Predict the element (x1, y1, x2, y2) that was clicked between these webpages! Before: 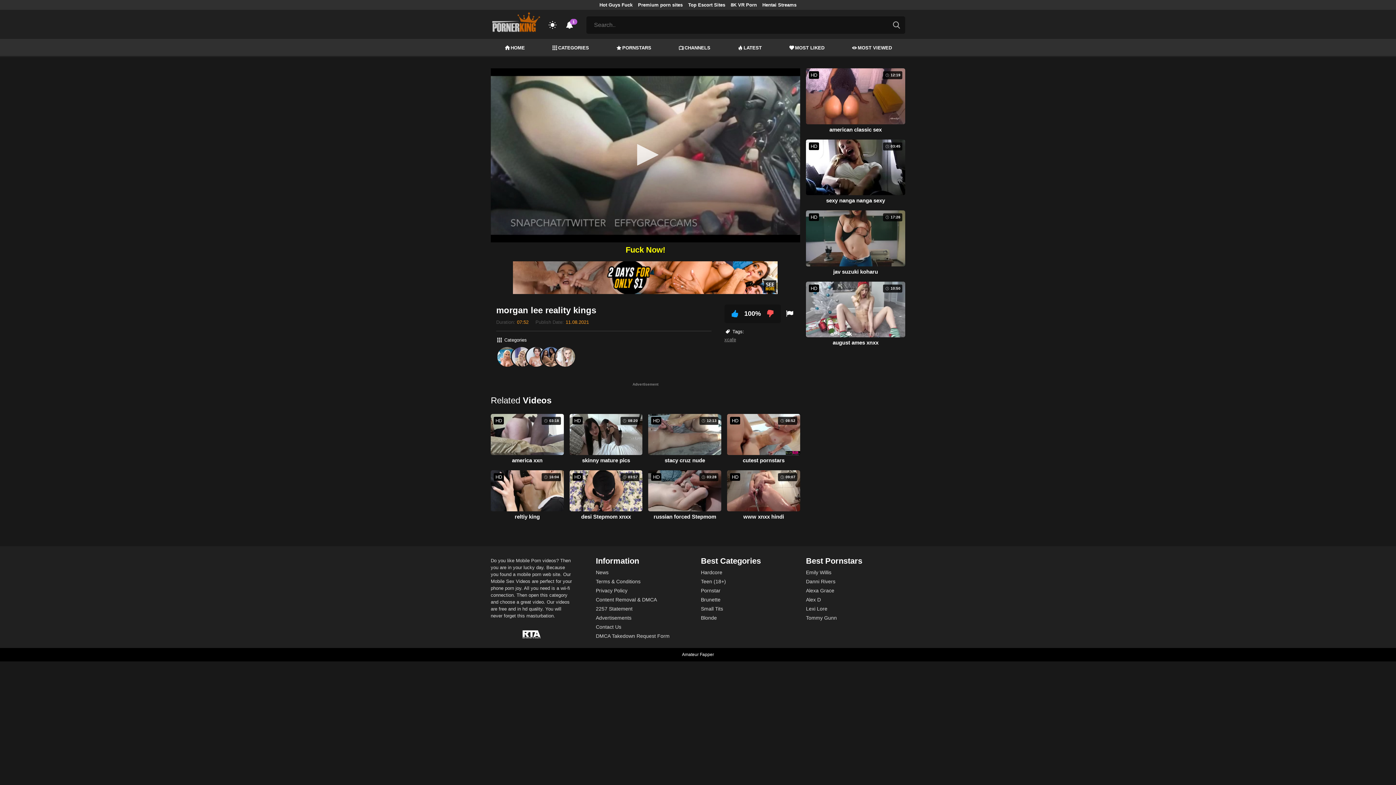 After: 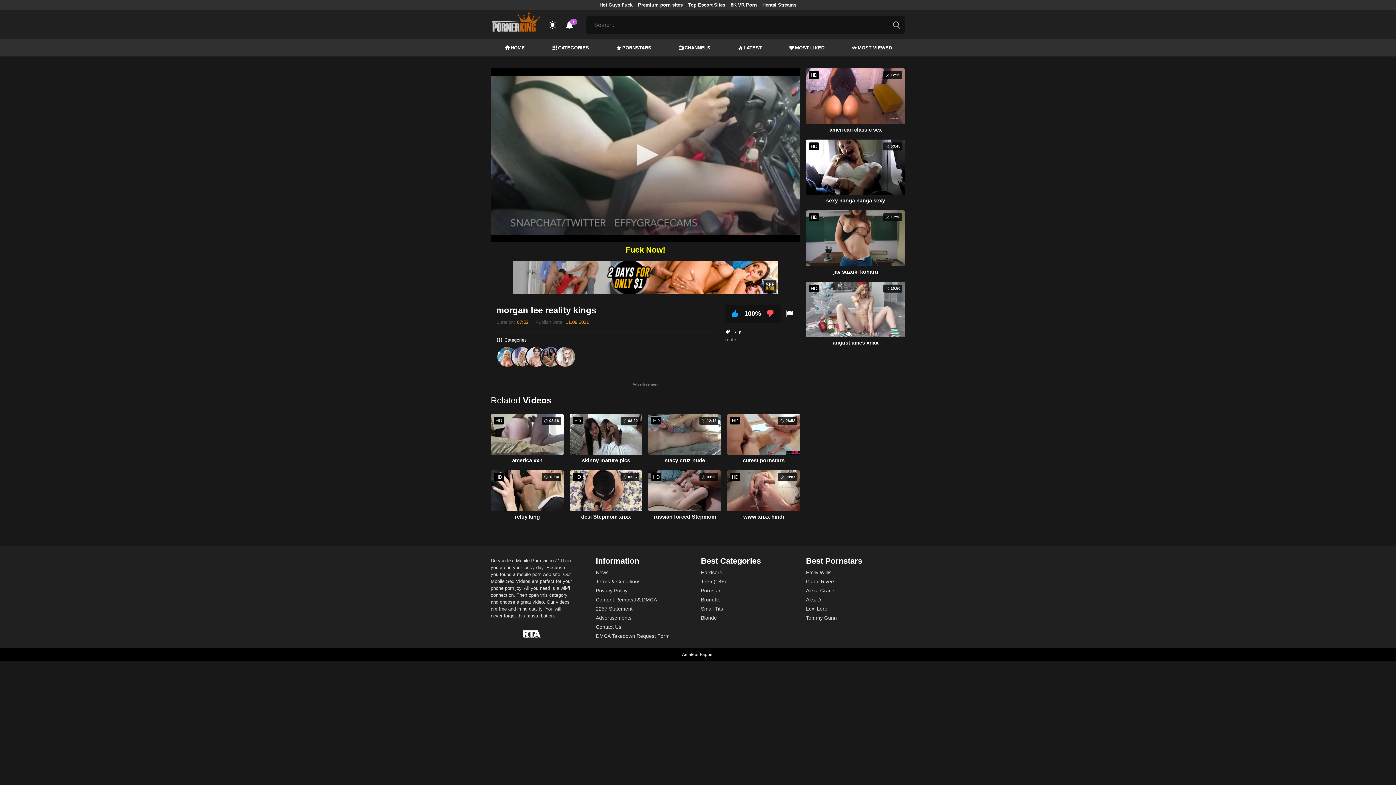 Action: label: Hot Guys Fuck bbox: (597, 0, 634, 9)